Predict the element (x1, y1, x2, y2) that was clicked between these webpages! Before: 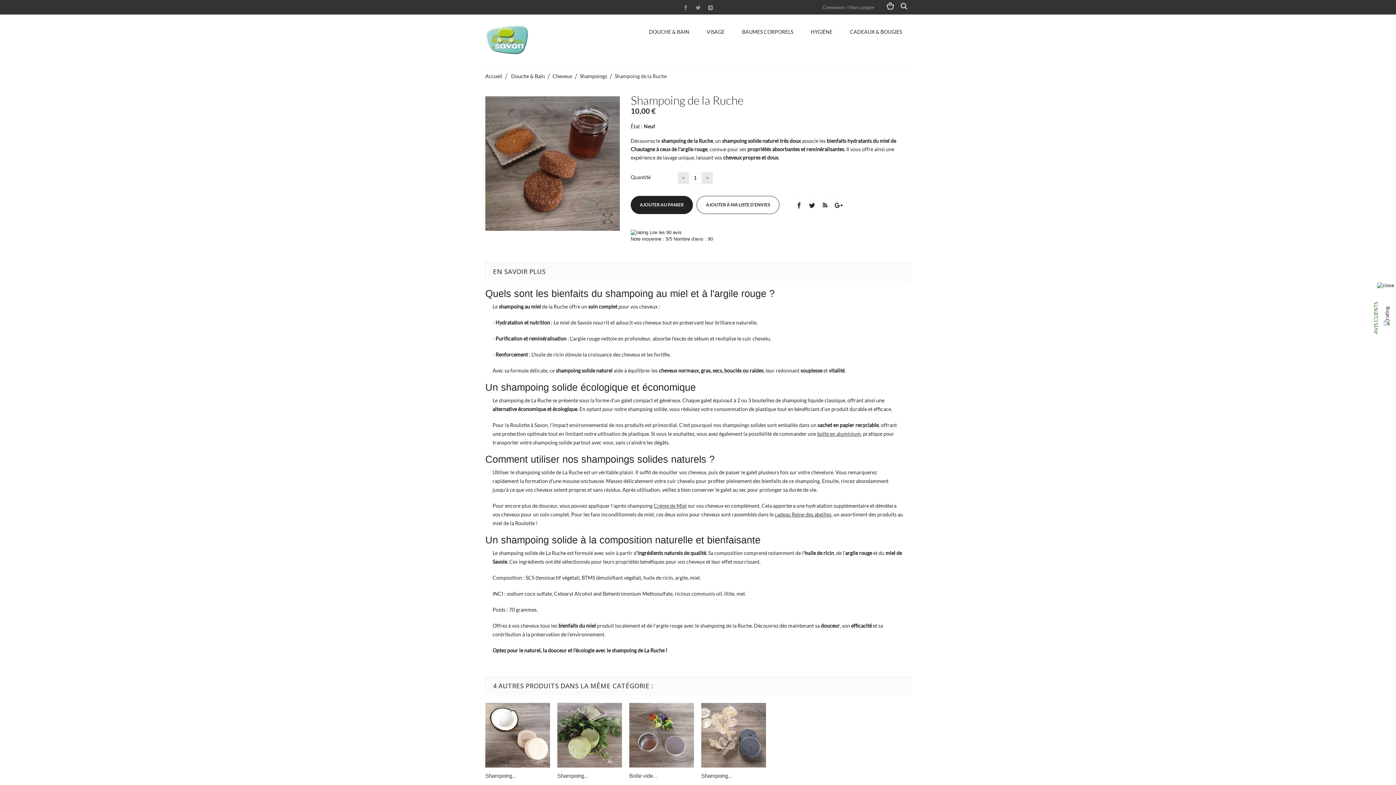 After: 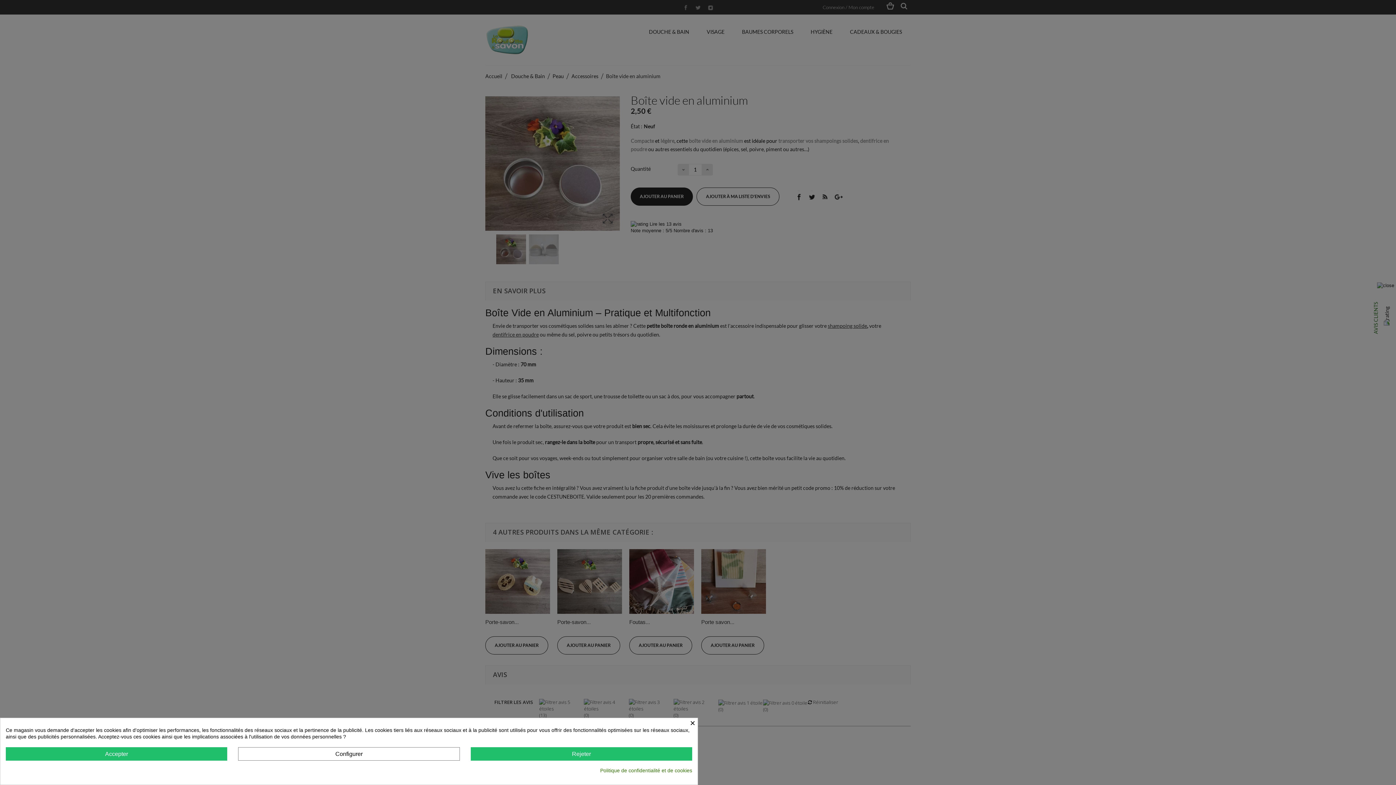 Action: label: boîte en aluminium bbox: (817, 430, 861, 437)